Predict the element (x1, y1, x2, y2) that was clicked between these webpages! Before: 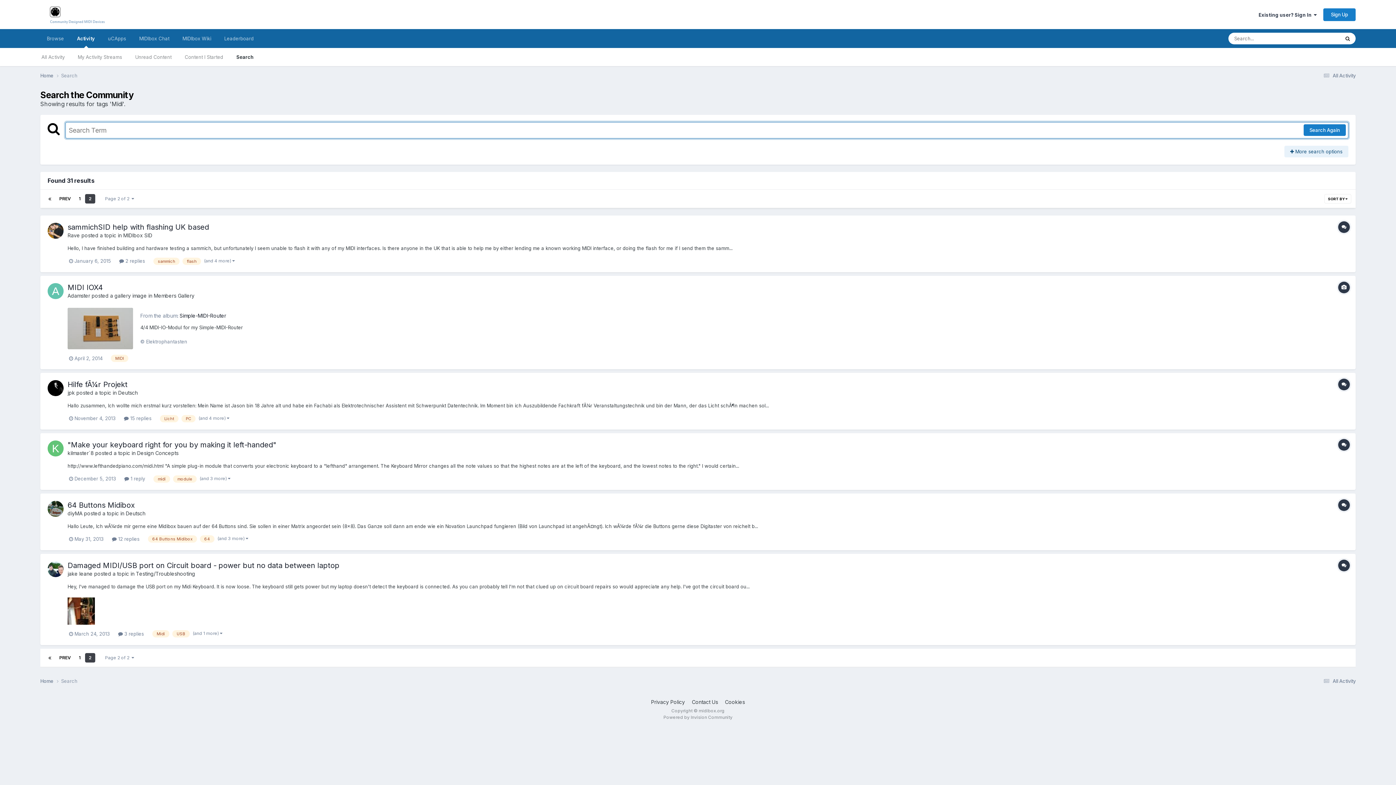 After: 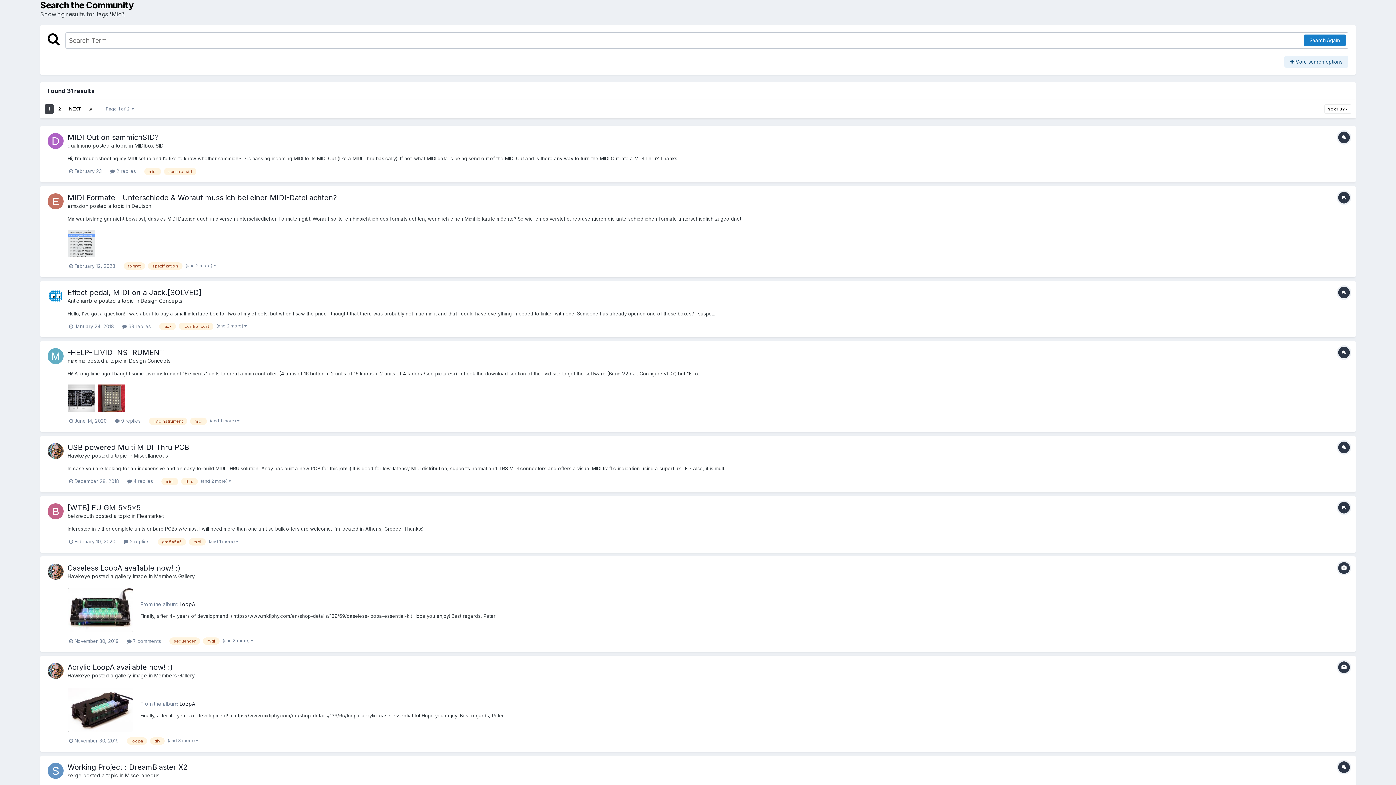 Action: bbox: (44, 653, 54, 662)